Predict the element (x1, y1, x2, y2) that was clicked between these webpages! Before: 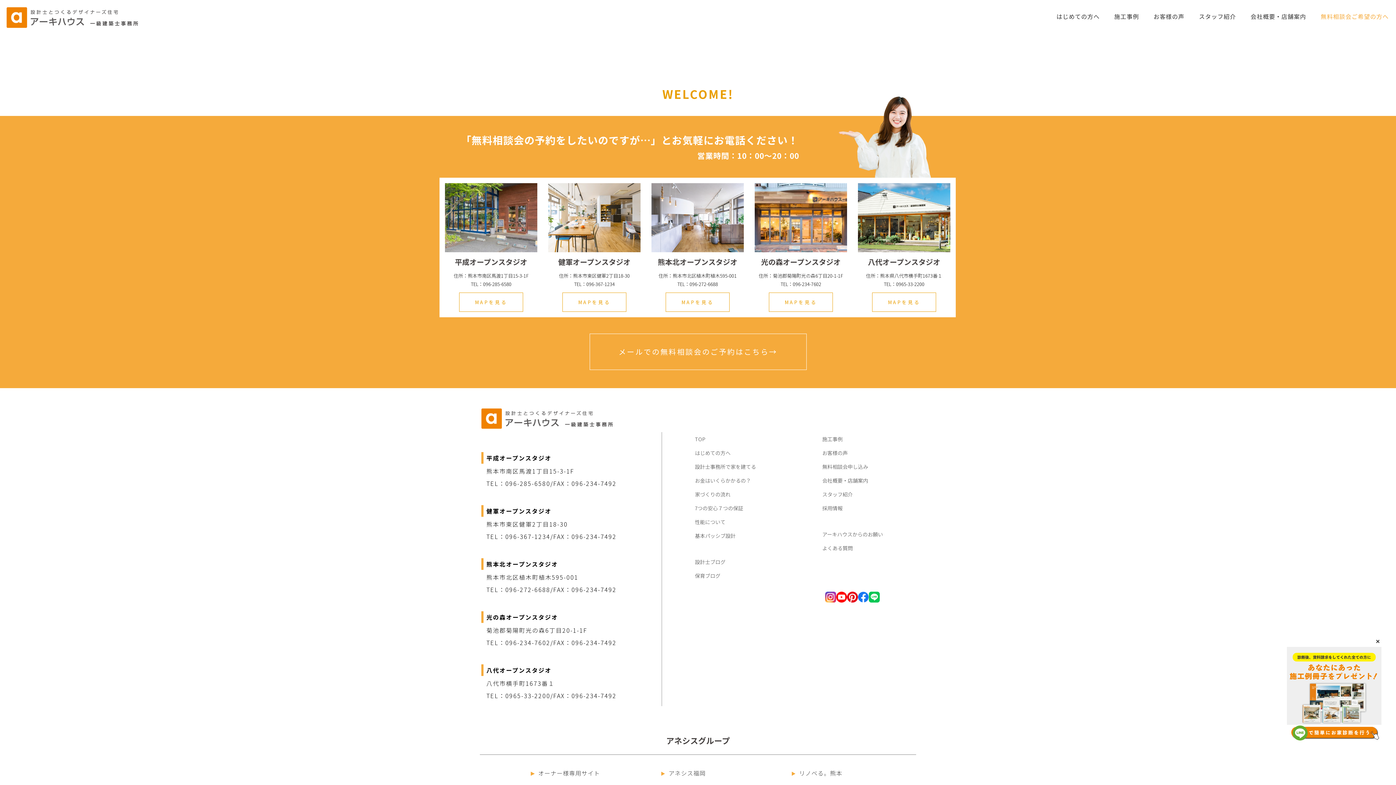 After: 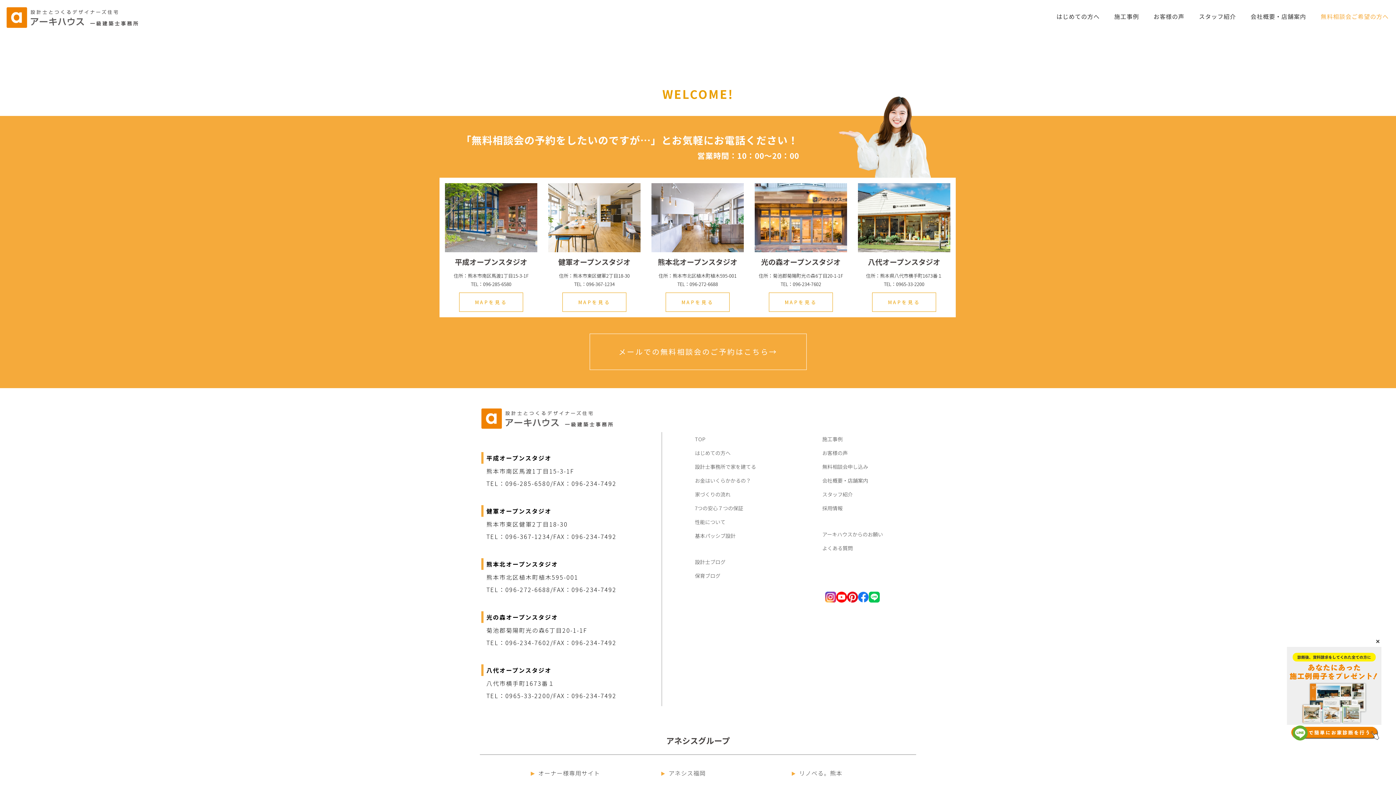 Action: bbox: (825, 592, 836, 602)